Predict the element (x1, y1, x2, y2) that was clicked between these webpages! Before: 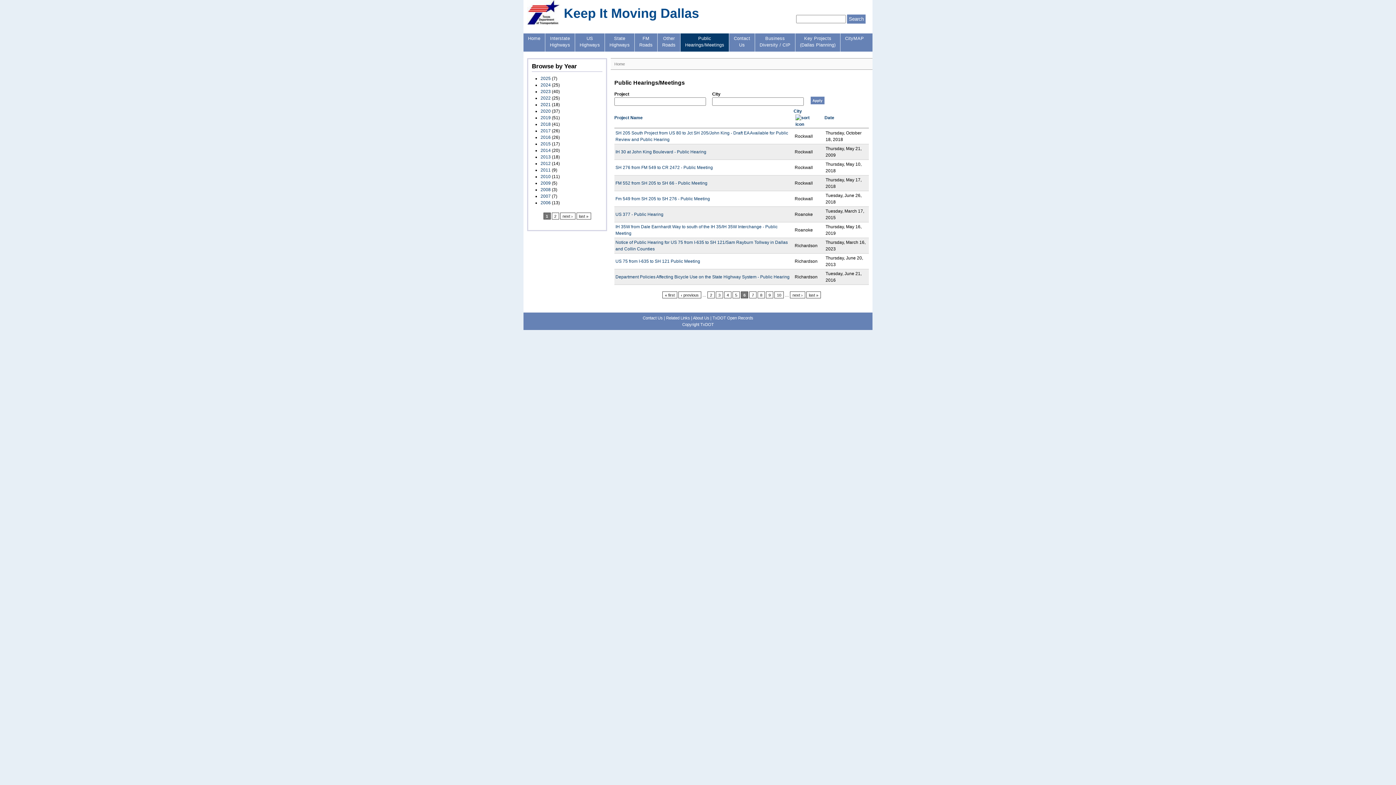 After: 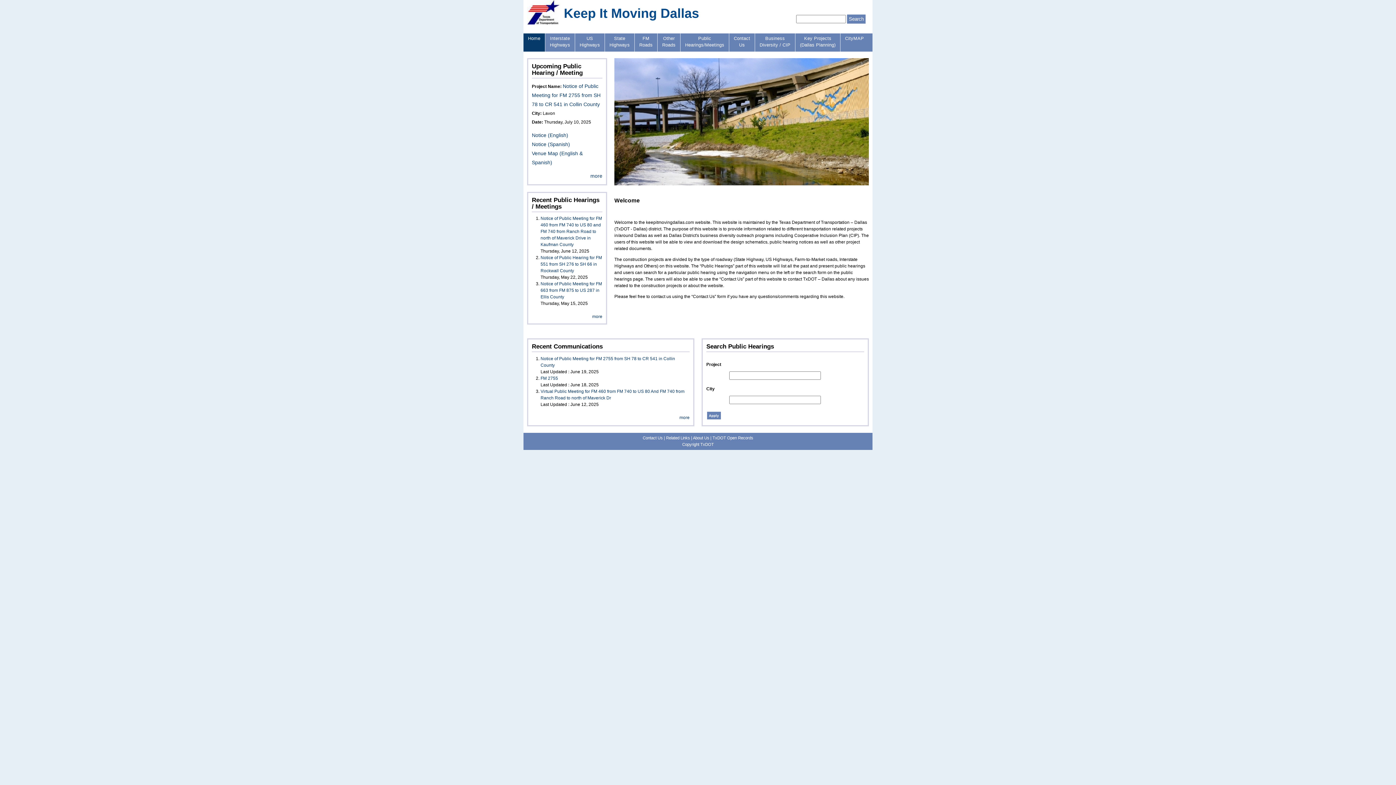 Action: label: Home bbox: (614, 61, 625, 66)